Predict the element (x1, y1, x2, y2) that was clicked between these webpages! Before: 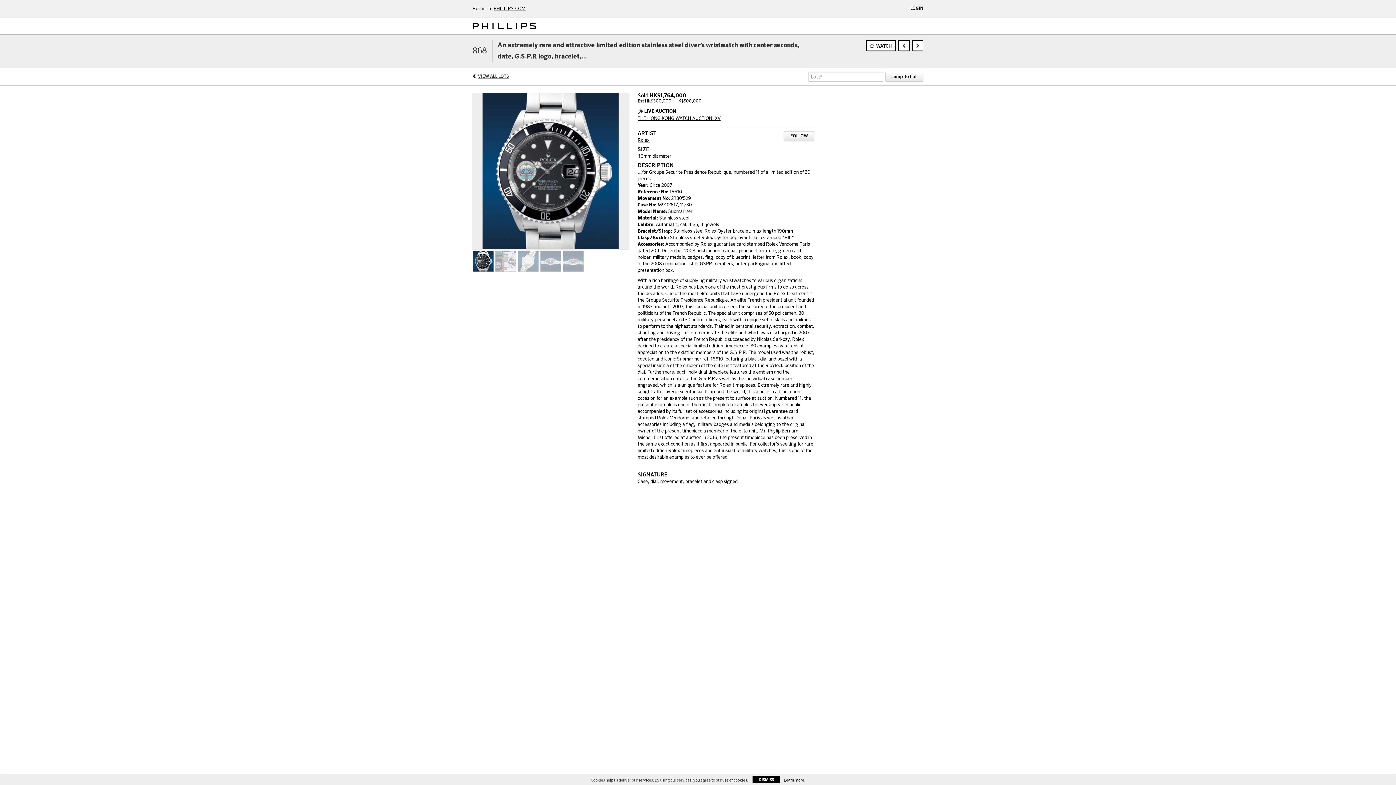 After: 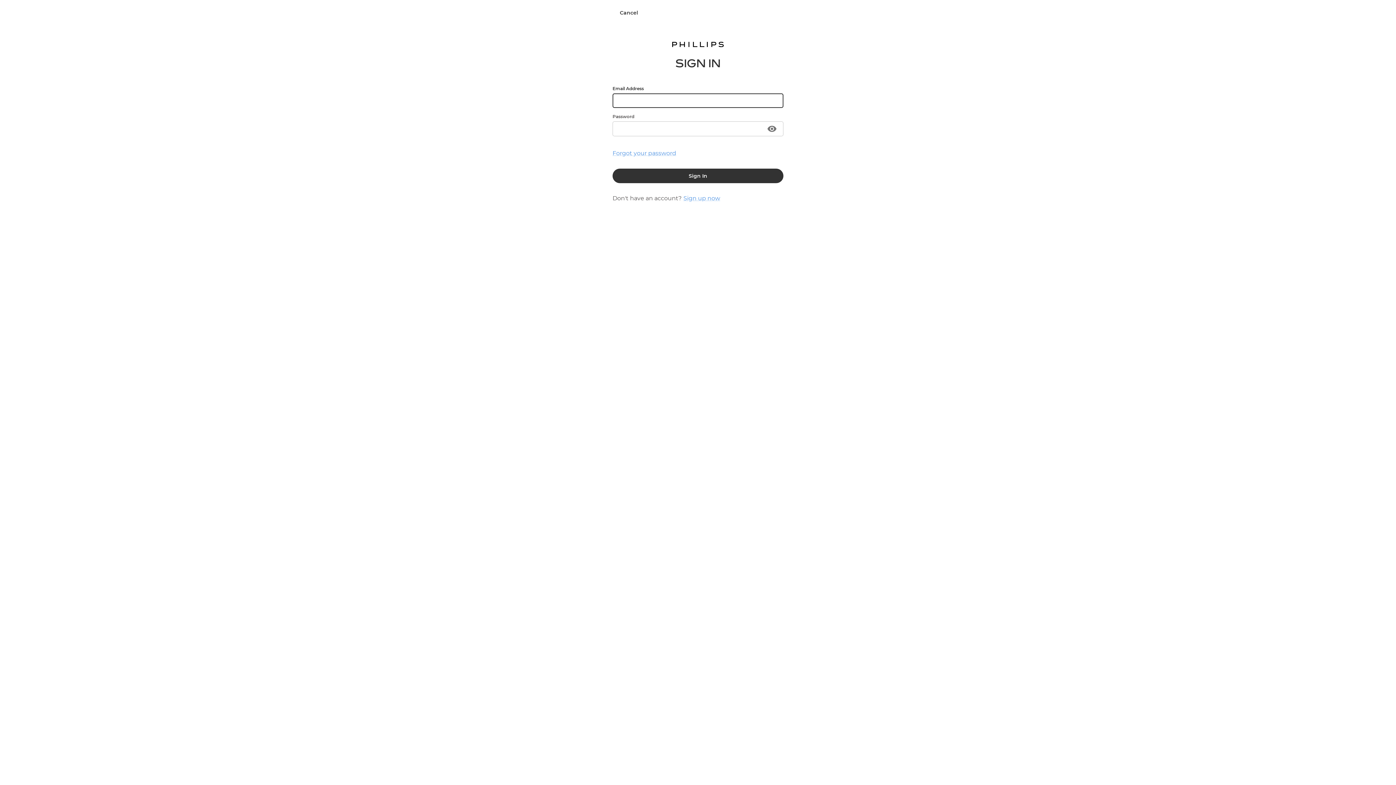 Action: bbox: (910, 6, 923, 10) label: LOGIN